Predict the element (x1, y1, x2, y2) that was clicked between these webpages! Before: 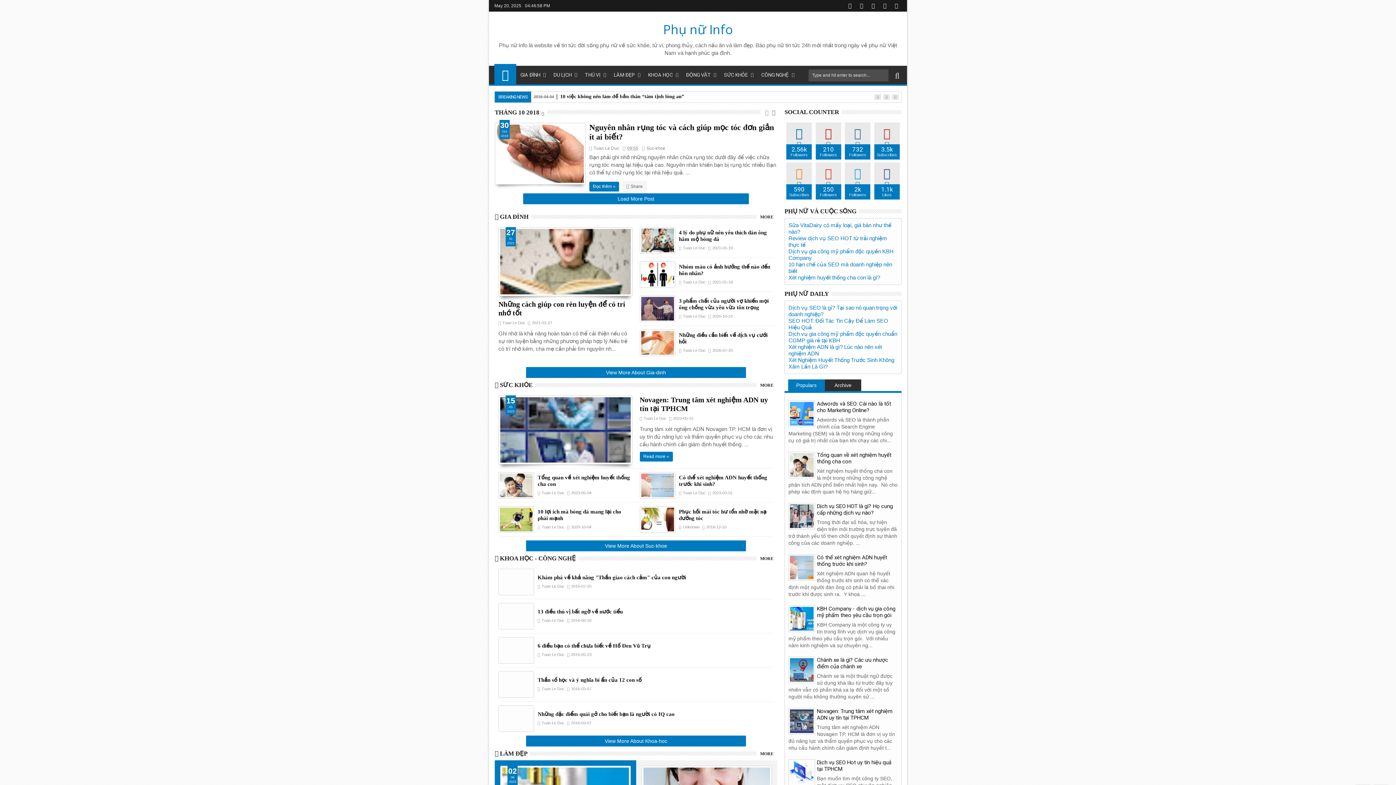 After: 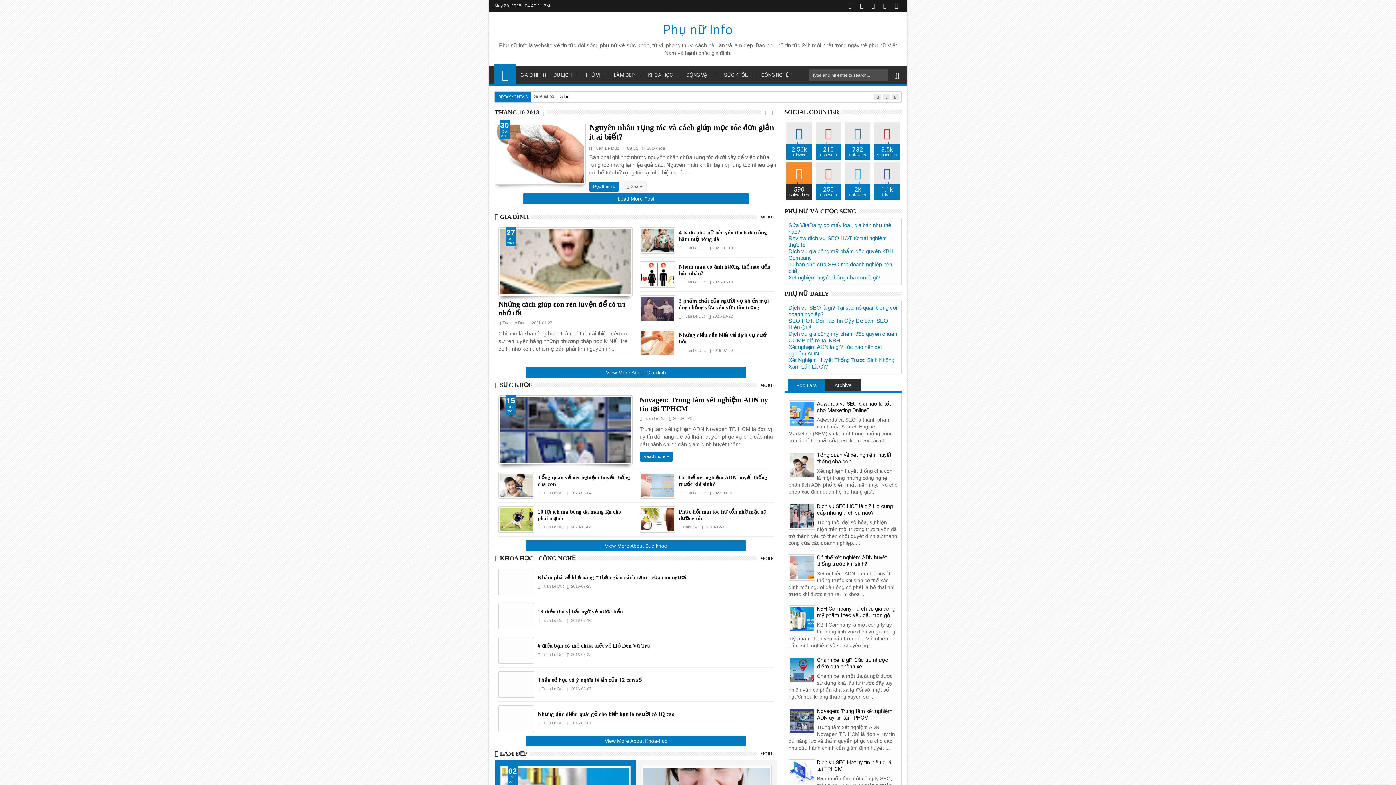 Action: label: 590
Subscribes bbox: (784, 162, 814, 199)